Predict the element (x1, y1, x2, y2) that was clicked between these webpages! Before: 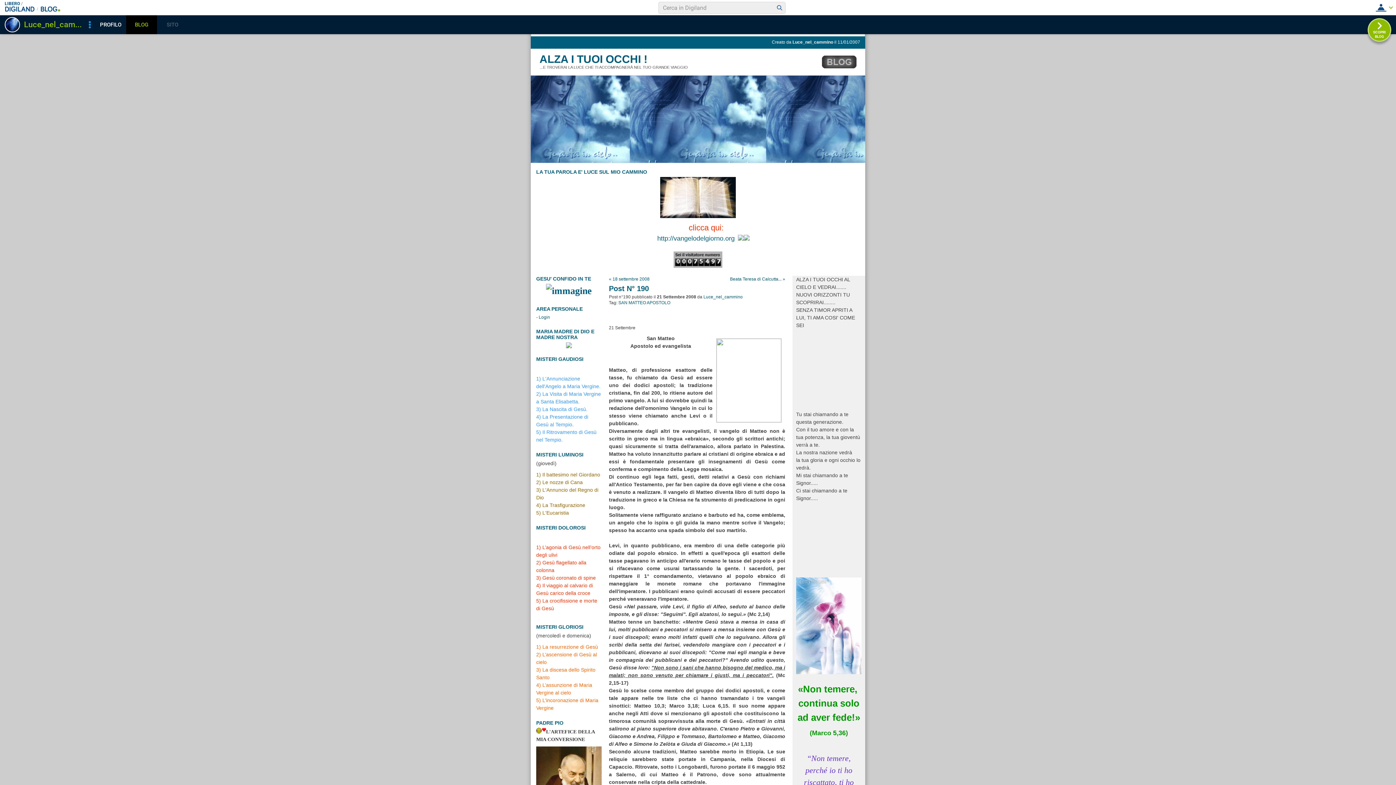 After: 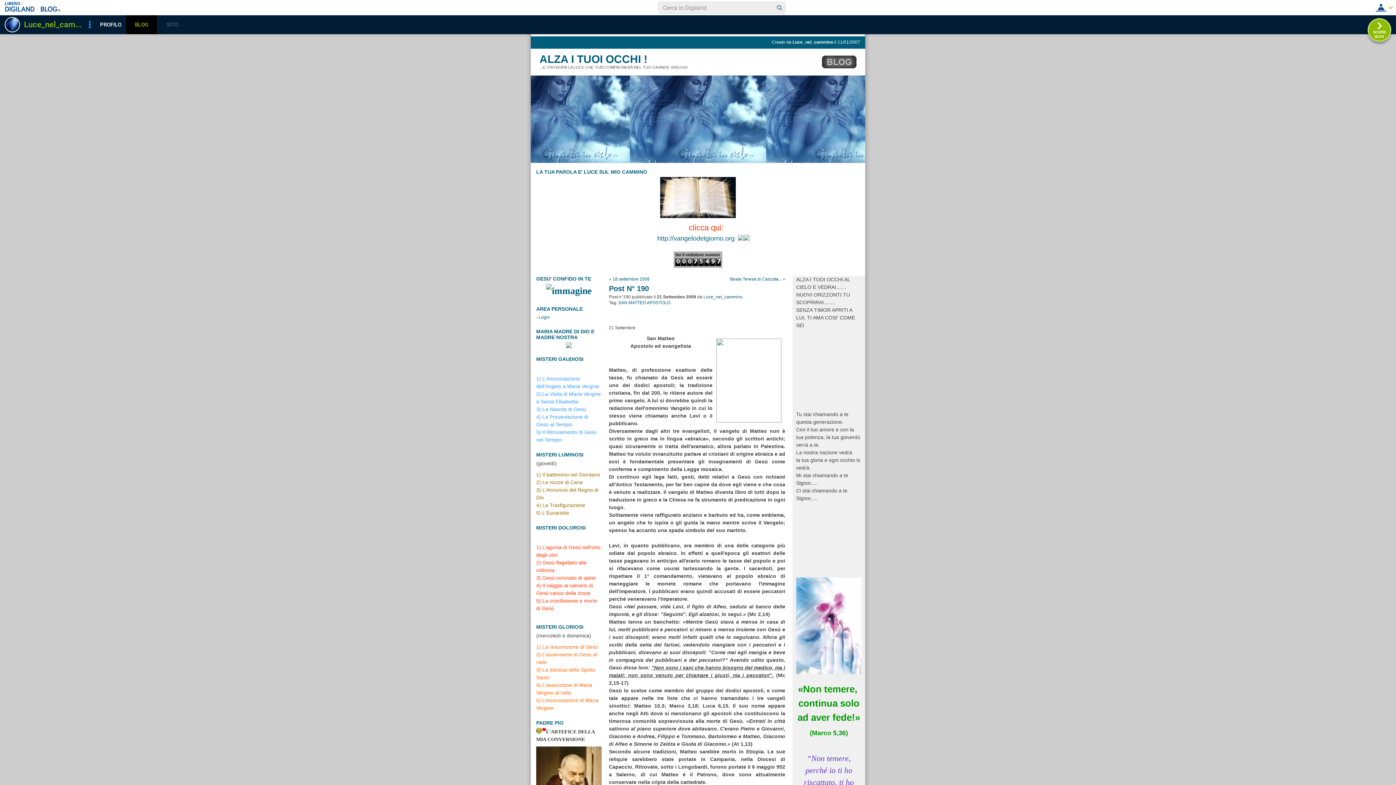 Action: bbox: (738, 236, 744, 241)